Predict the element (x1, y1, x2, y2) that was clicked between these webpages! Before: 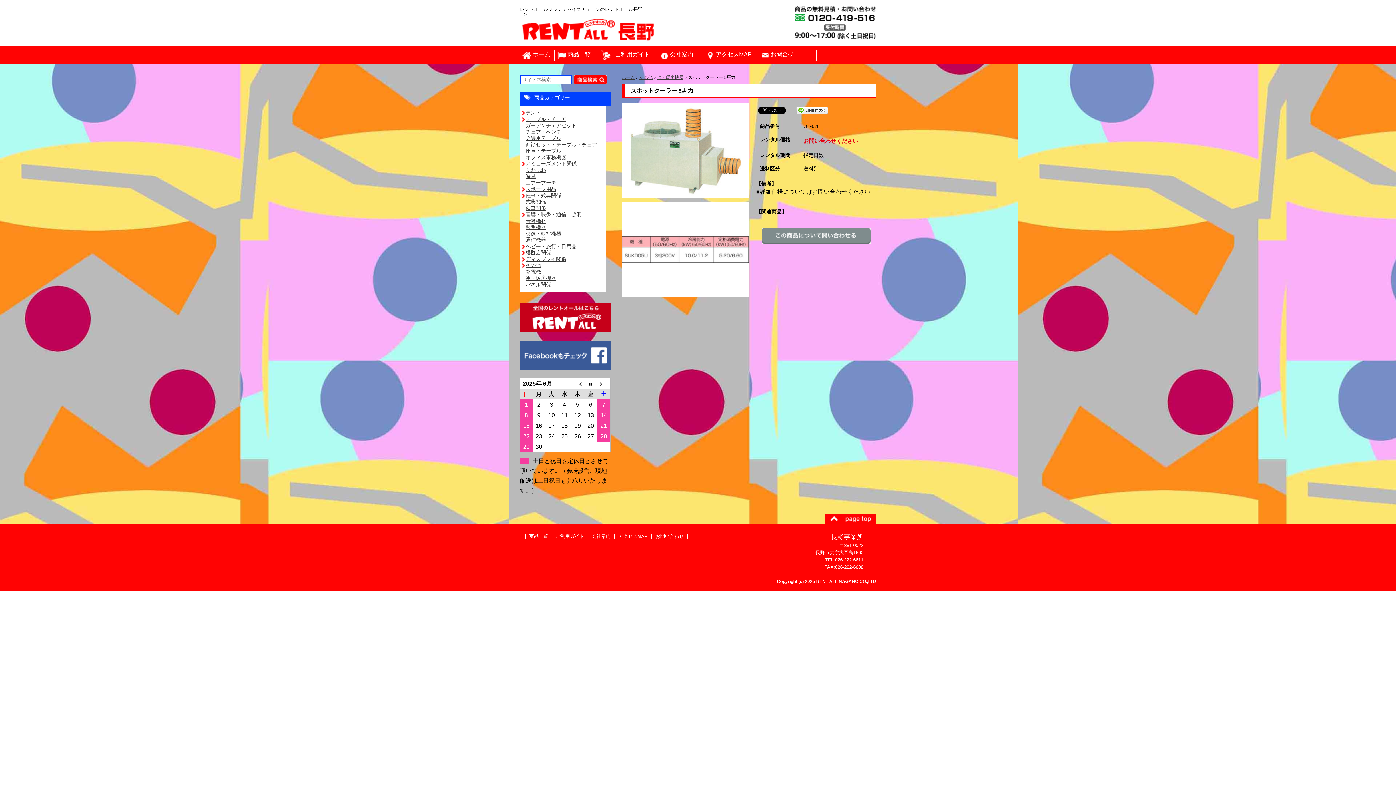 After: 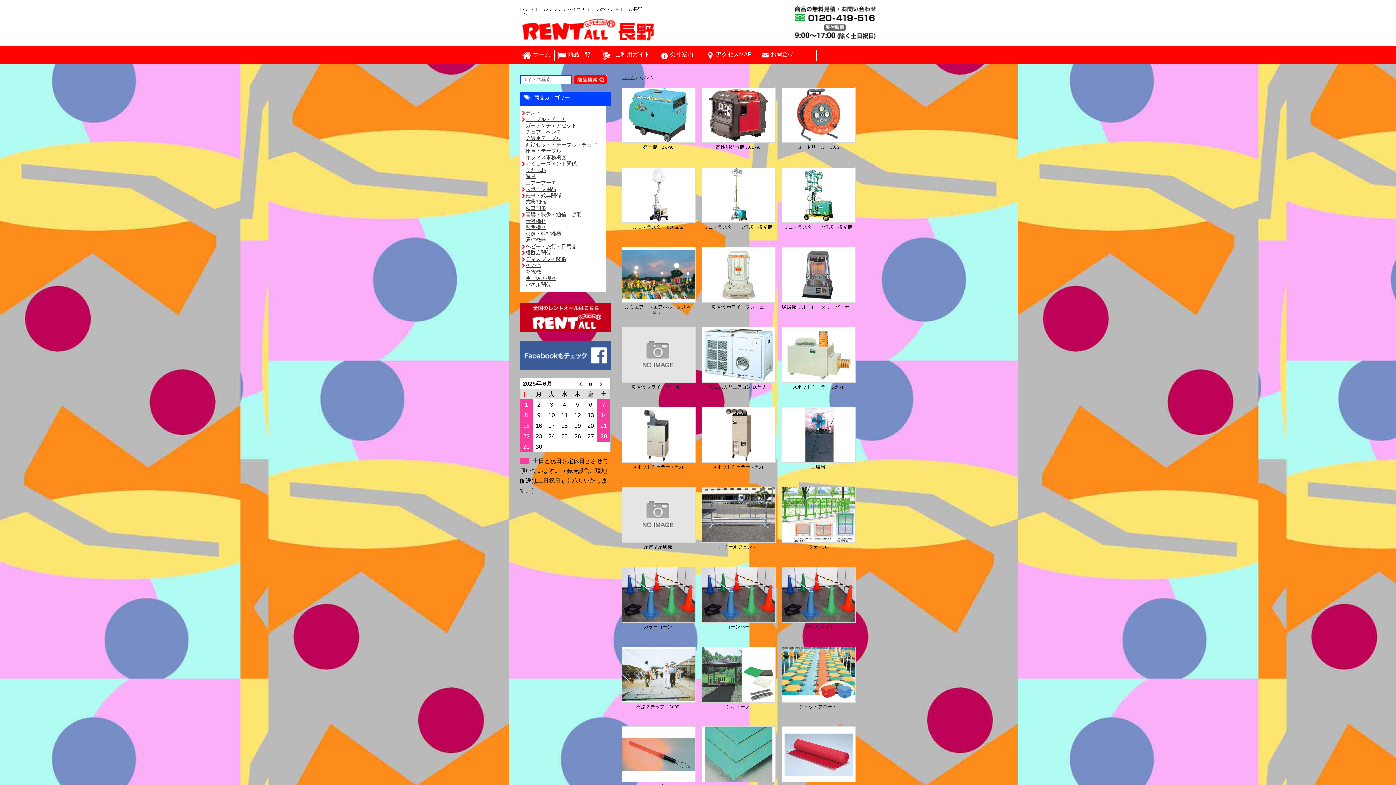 Action: bbox: (522, 262, 541, 268) label: その他